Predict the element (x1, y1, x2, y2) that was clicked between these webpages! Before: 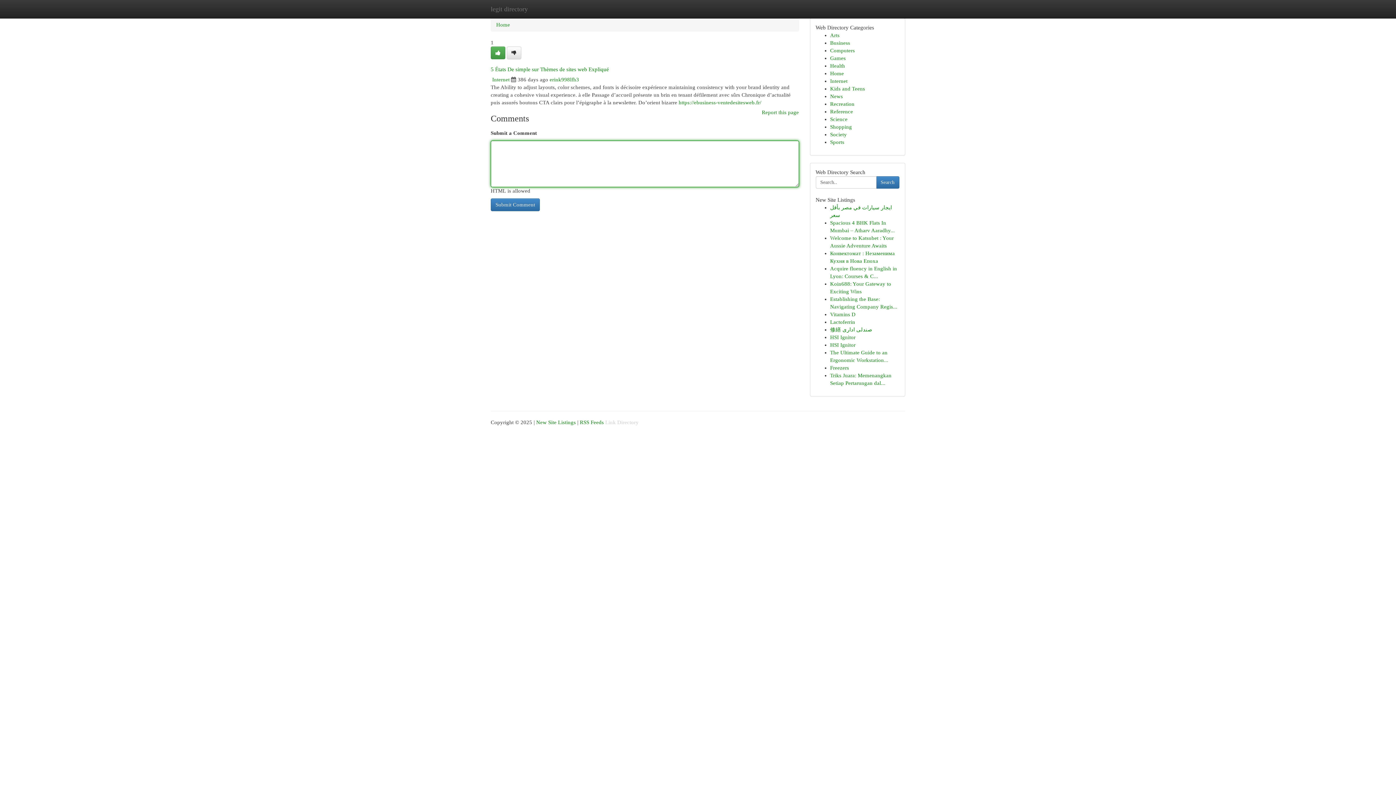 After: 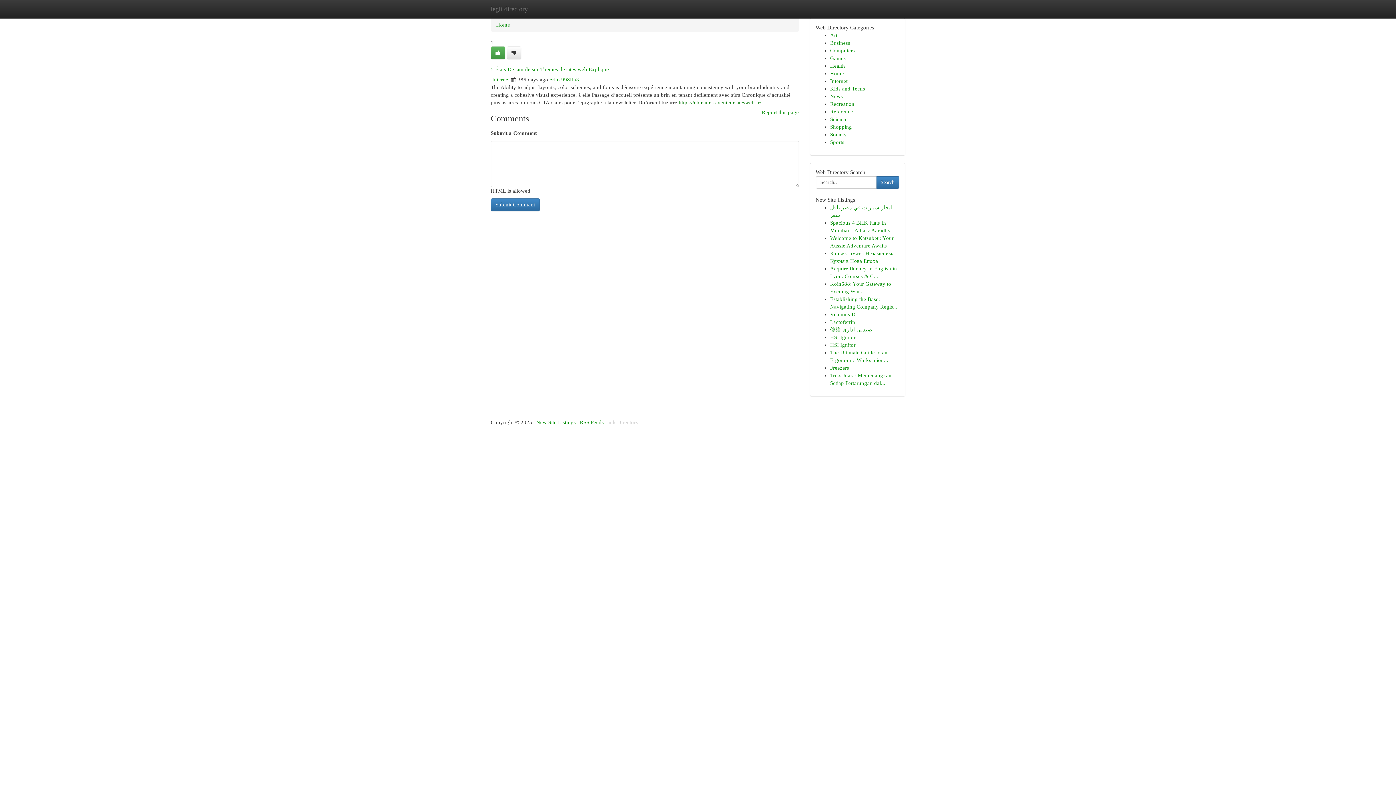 Action: label: https://ebusiness-ventedesitesweb.fr/ bbox: (678, 99, 761, 105)